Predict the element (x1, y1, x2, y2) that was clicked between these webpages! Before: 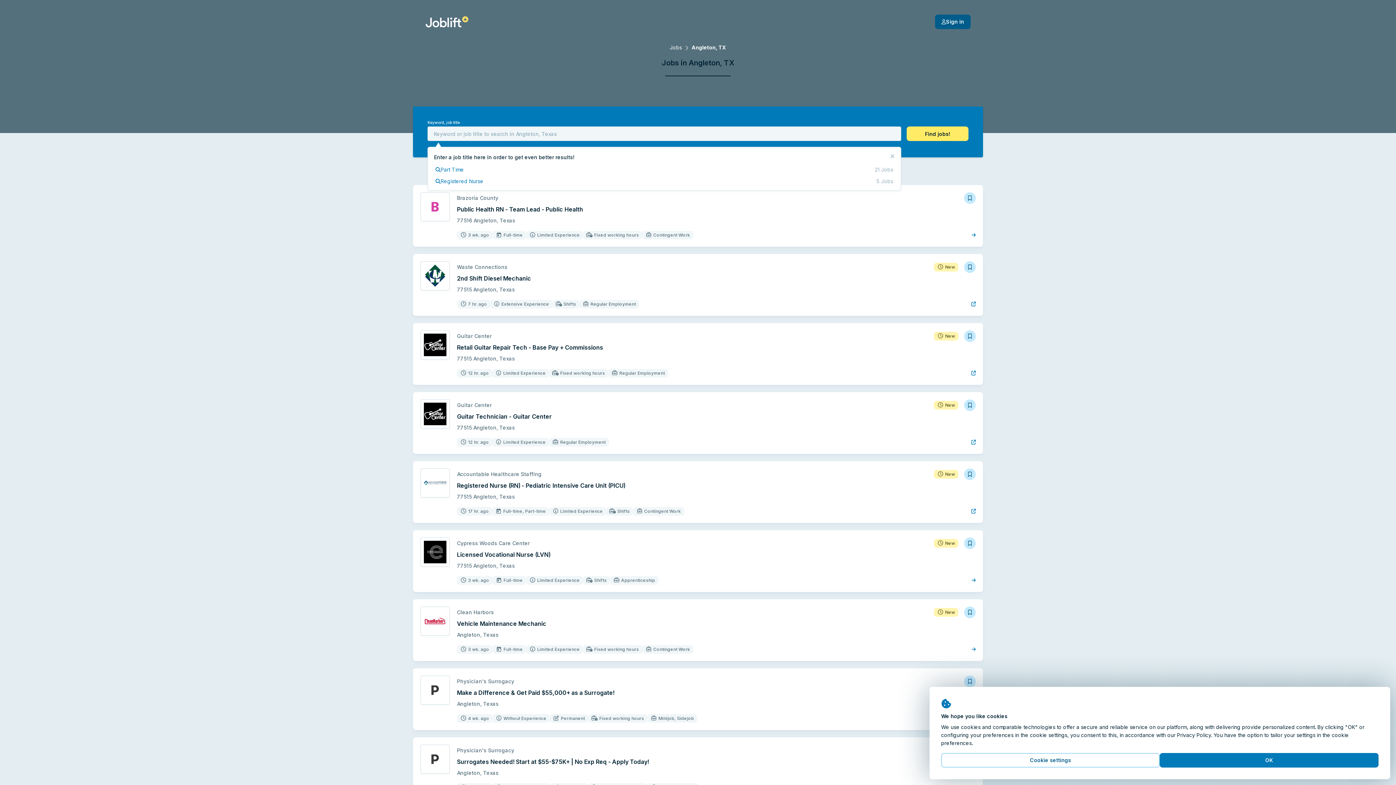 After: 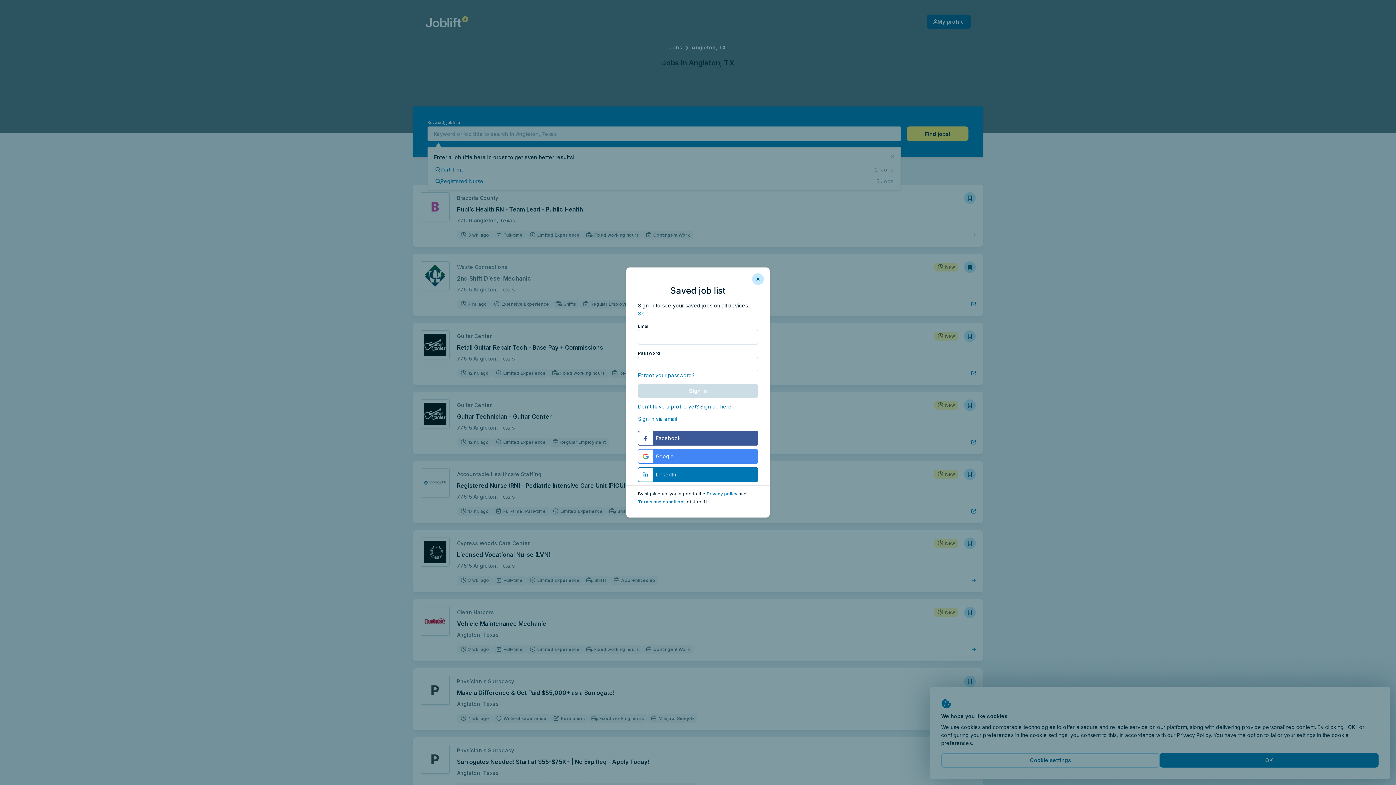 Action: bbox: (964, 261, 976, 272)